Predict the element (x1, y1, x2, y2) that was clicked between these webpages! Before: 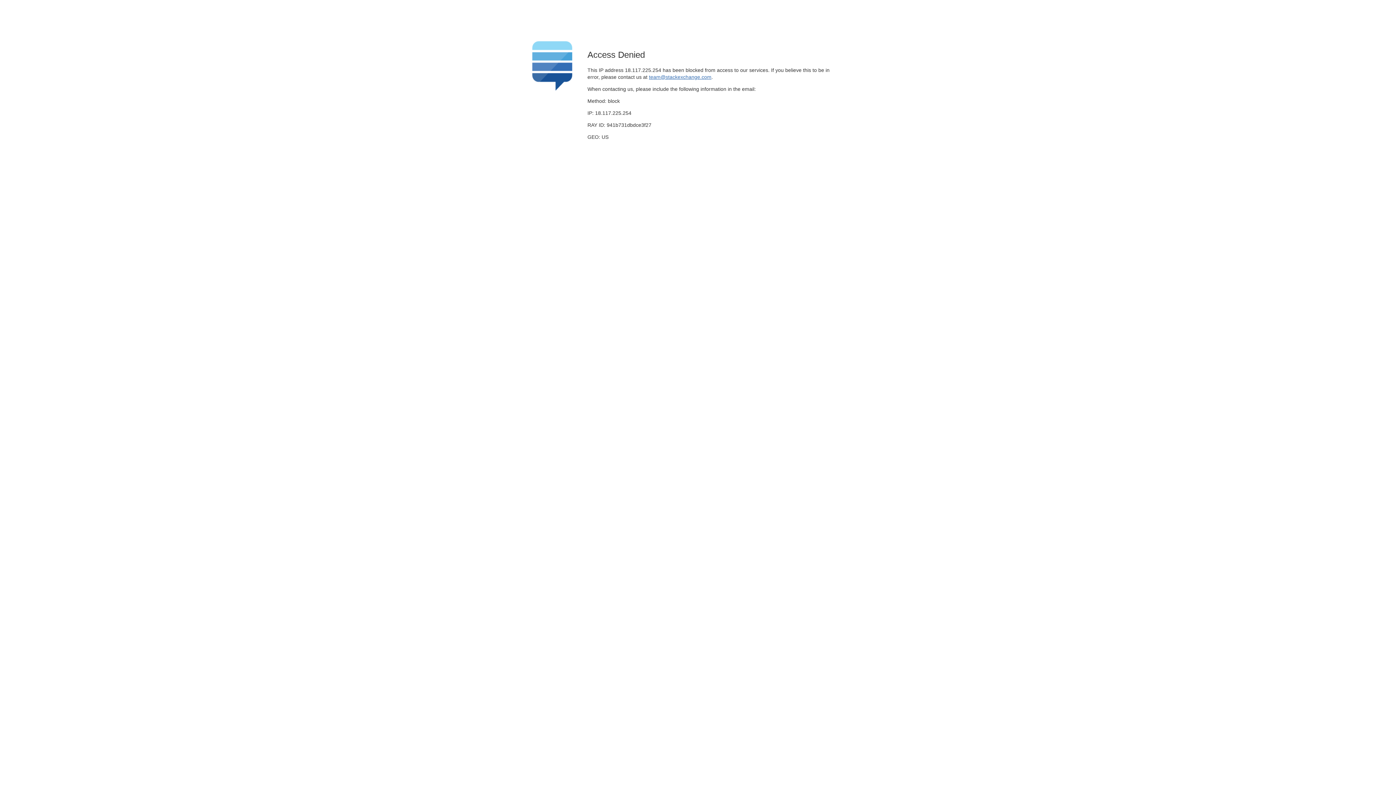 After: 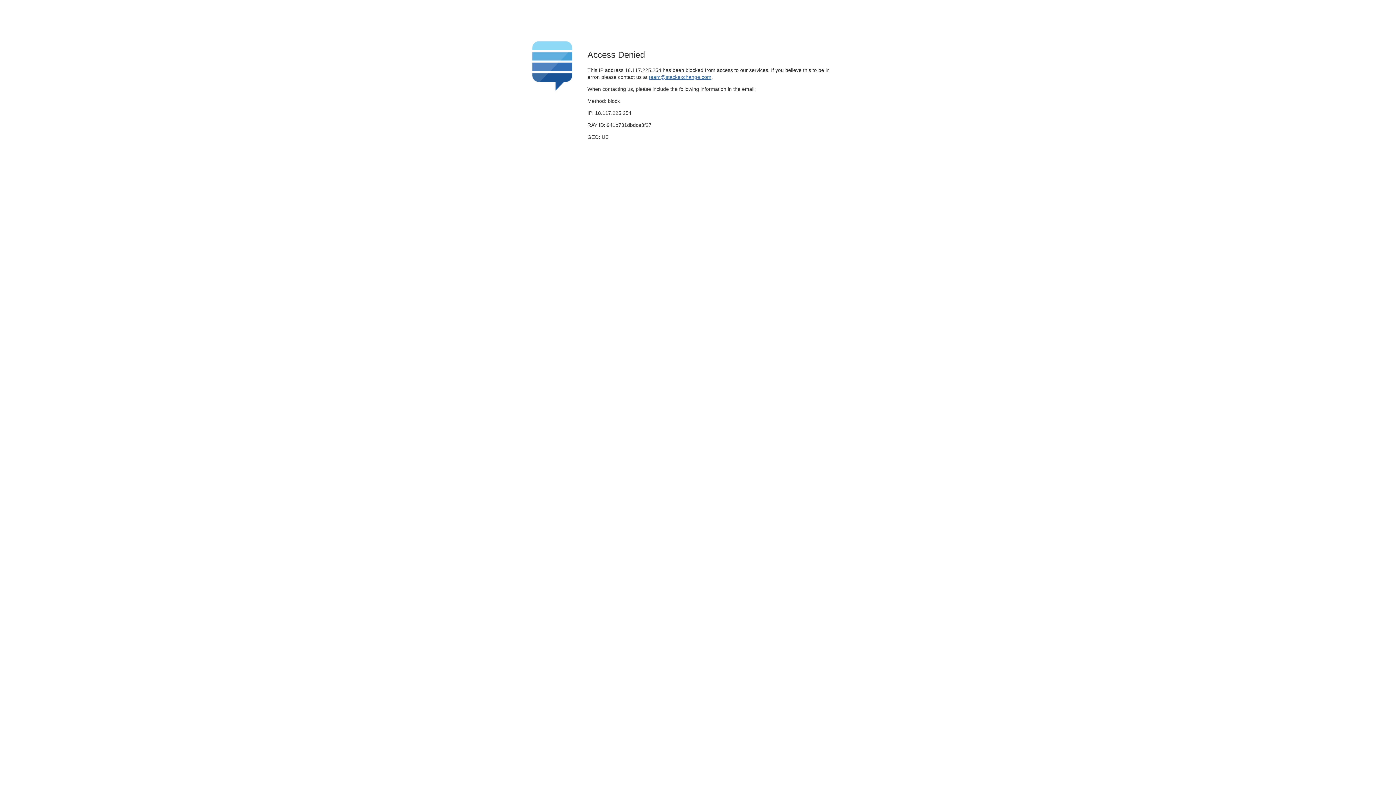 Action: bbox: (649, 74, 711, 79) label: team@stackexchange.com